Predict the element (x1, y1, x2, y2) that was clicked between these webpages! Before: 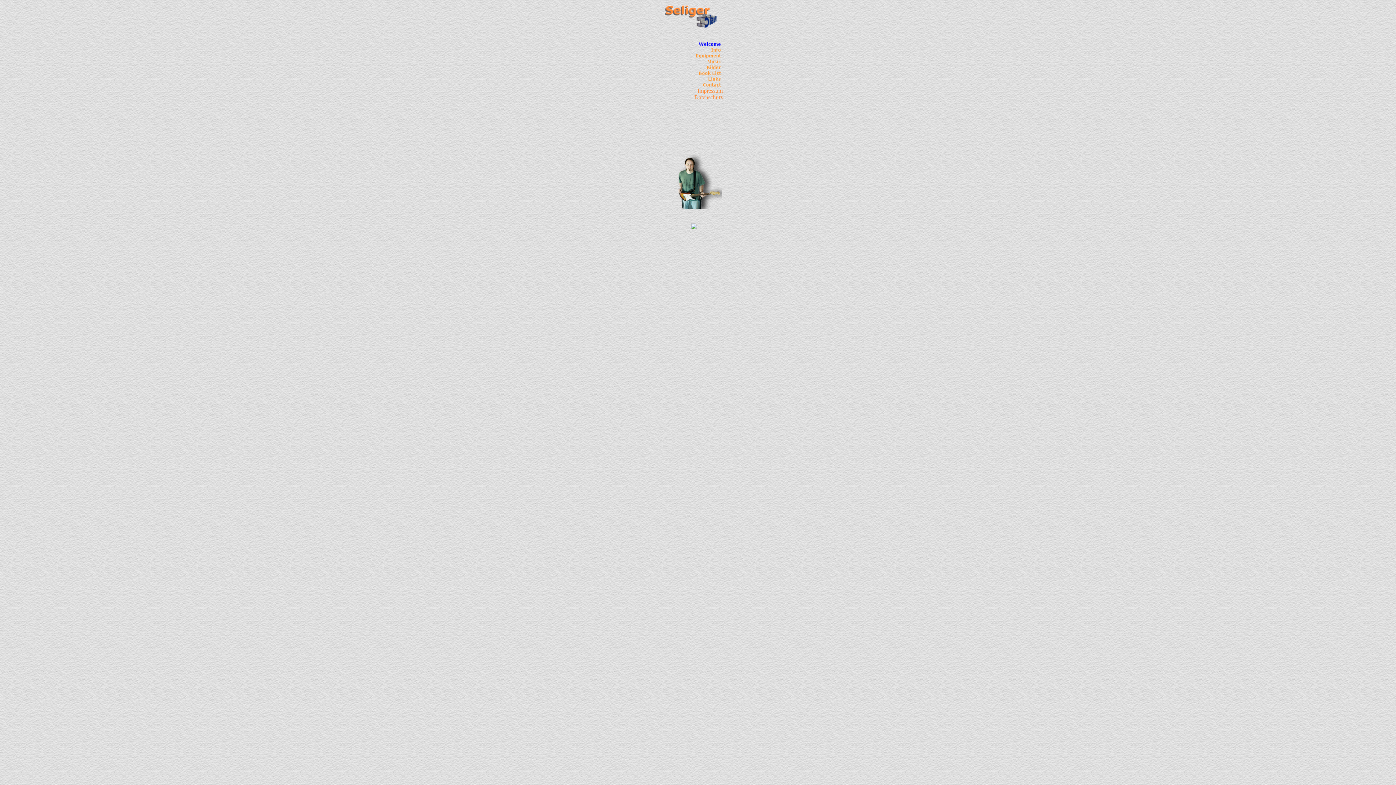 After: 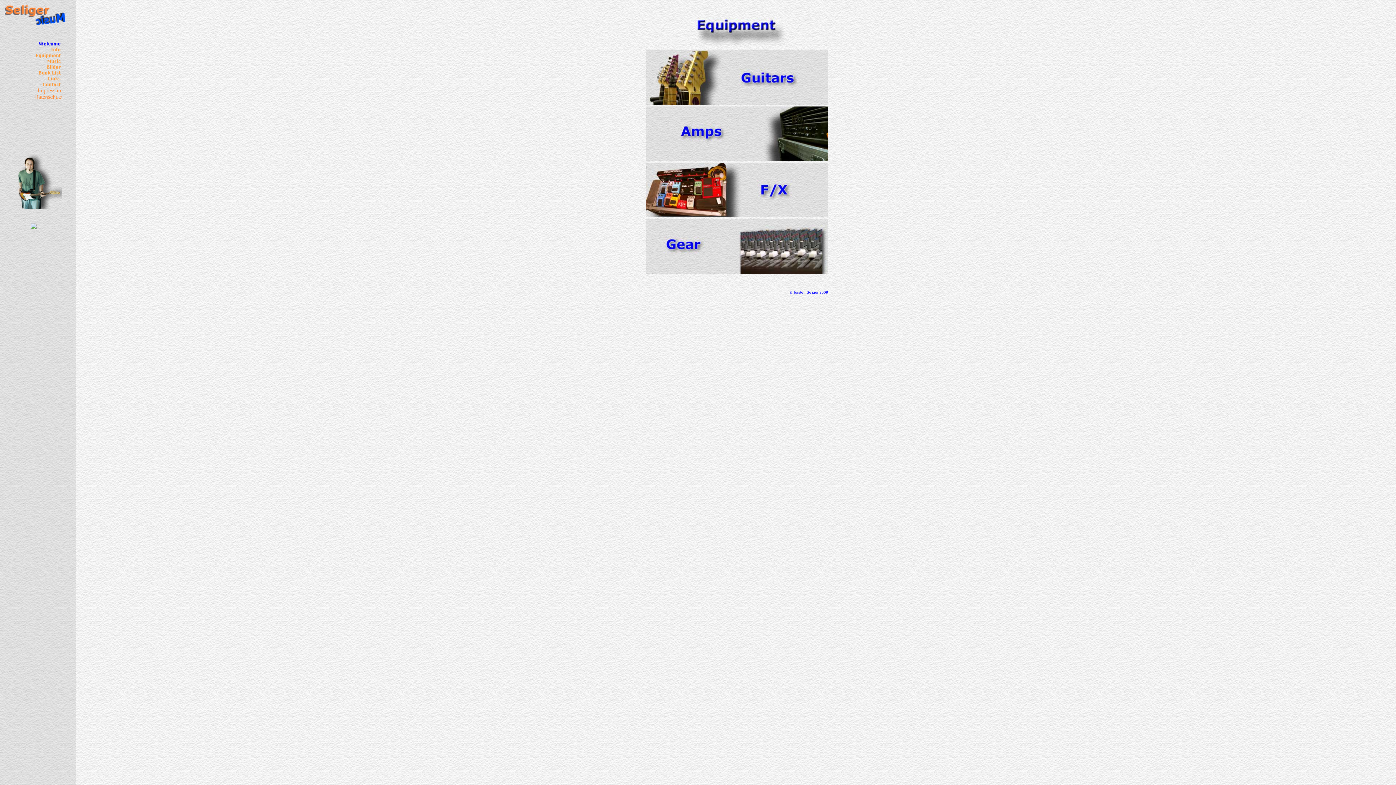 Action: bbox: (673, 53, 722, 59)